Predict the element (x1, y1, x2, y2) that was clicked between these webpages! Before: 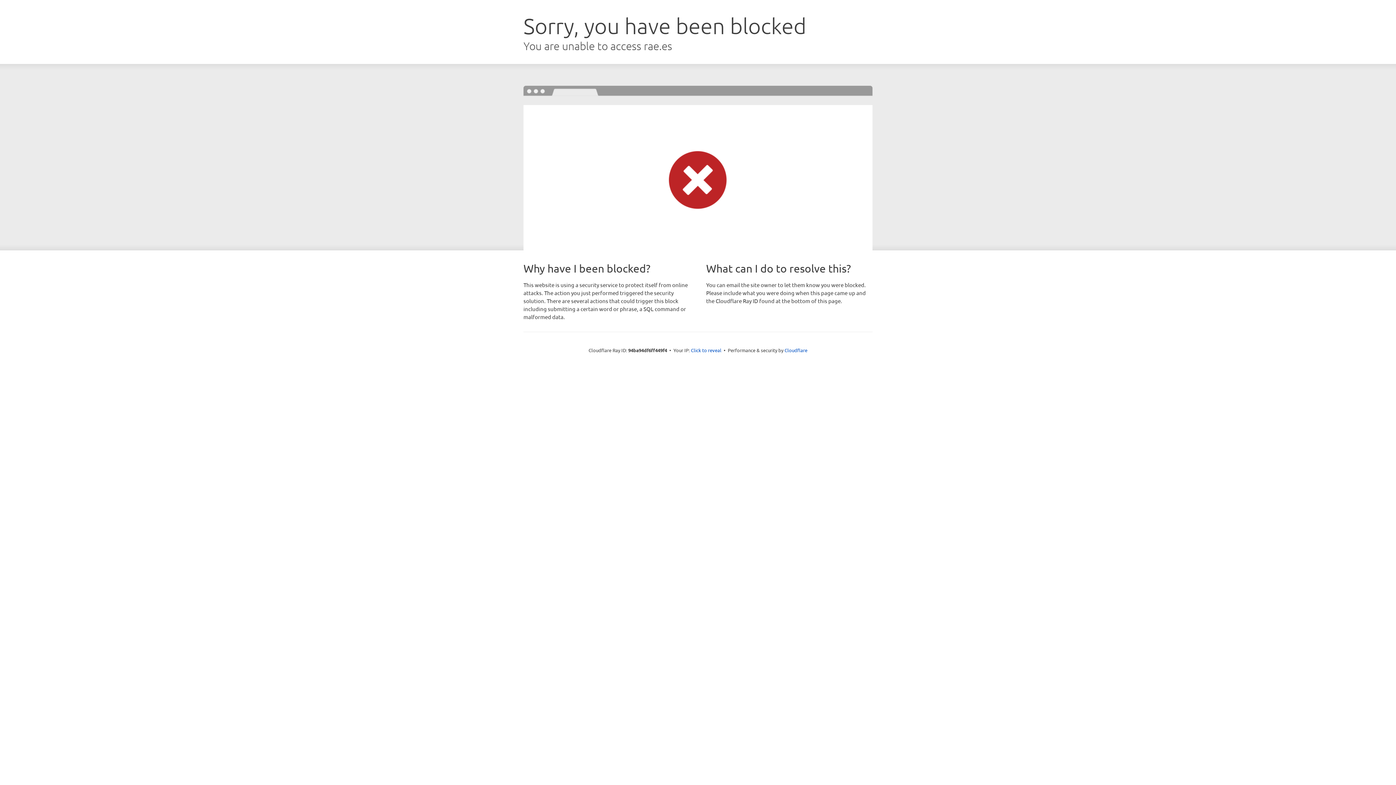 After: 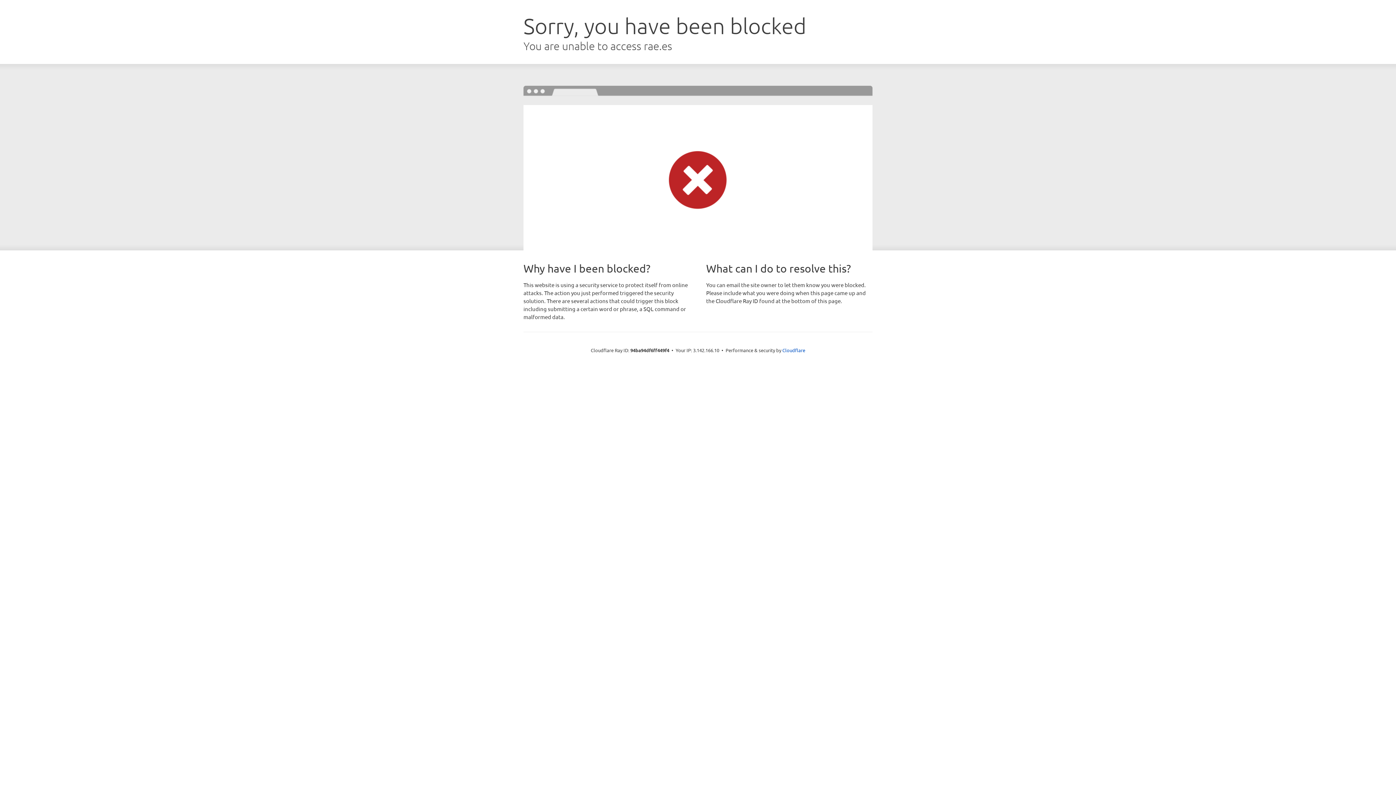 Action: label: Click to reveal bbox: (691, 346, 721, 353)